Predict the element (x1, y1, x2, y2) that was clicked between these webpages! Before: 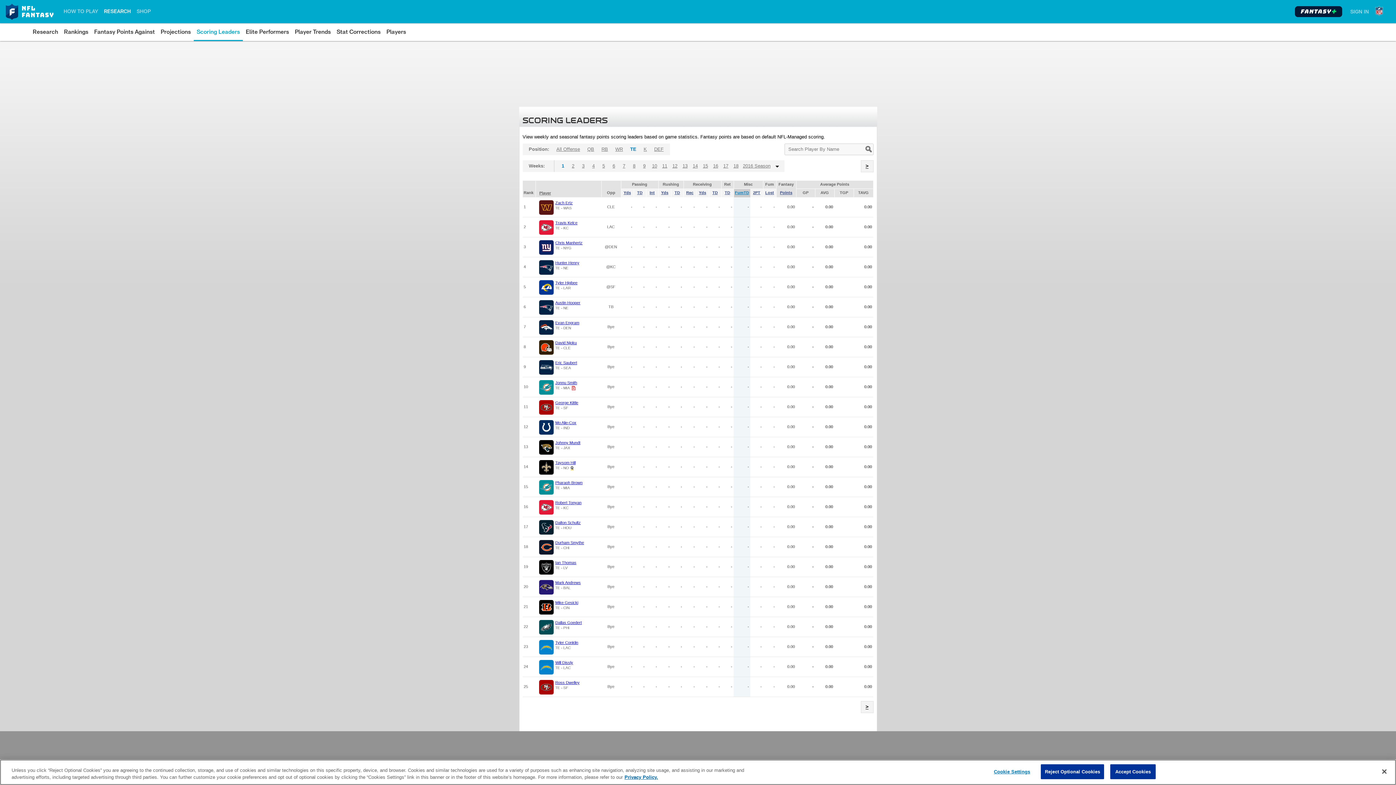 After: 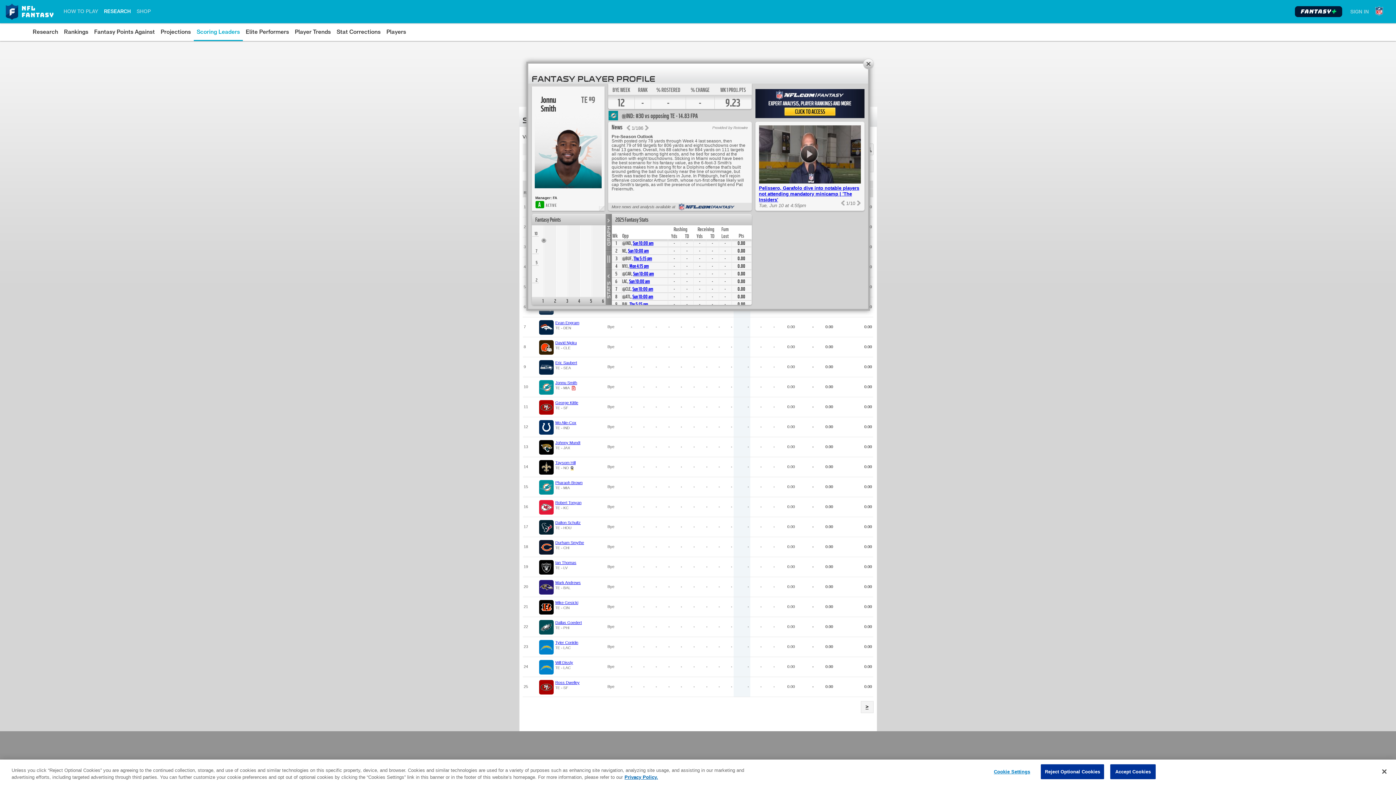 Action: bbox: (555, 380, 577, 385) label: Jonnu Smith